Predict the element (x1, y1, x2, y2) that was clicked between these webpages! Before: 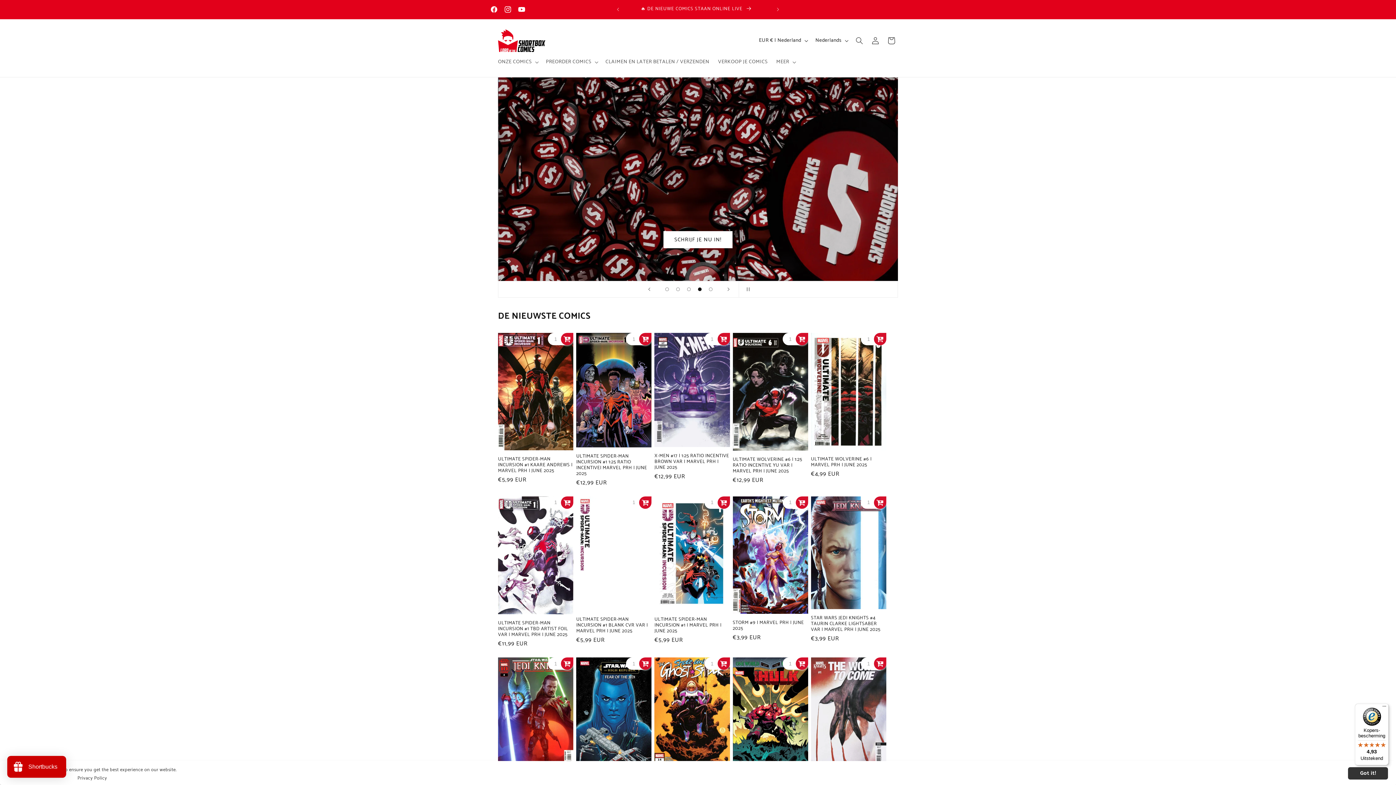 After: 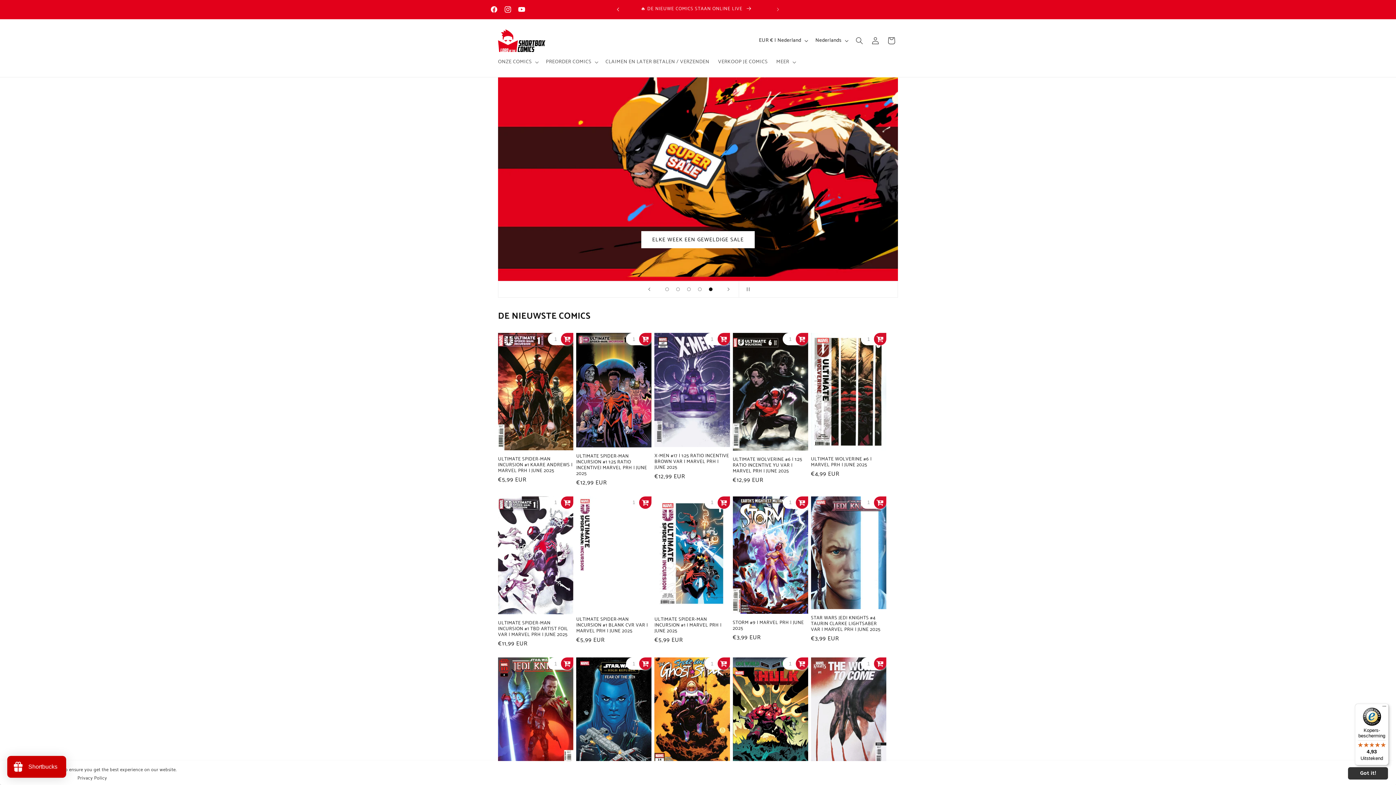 Action: bbox: (610, 2, 626, 16) label: Vorige aankondiging